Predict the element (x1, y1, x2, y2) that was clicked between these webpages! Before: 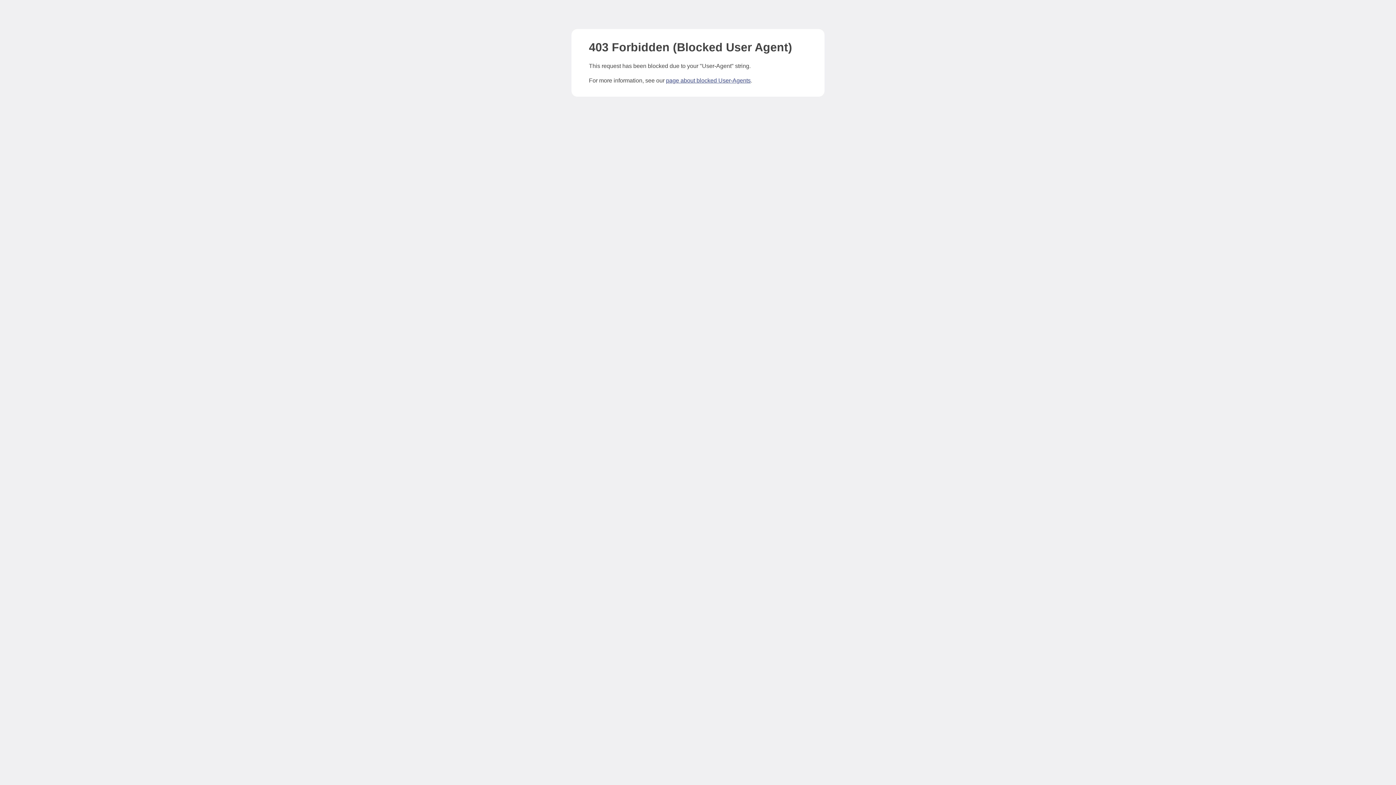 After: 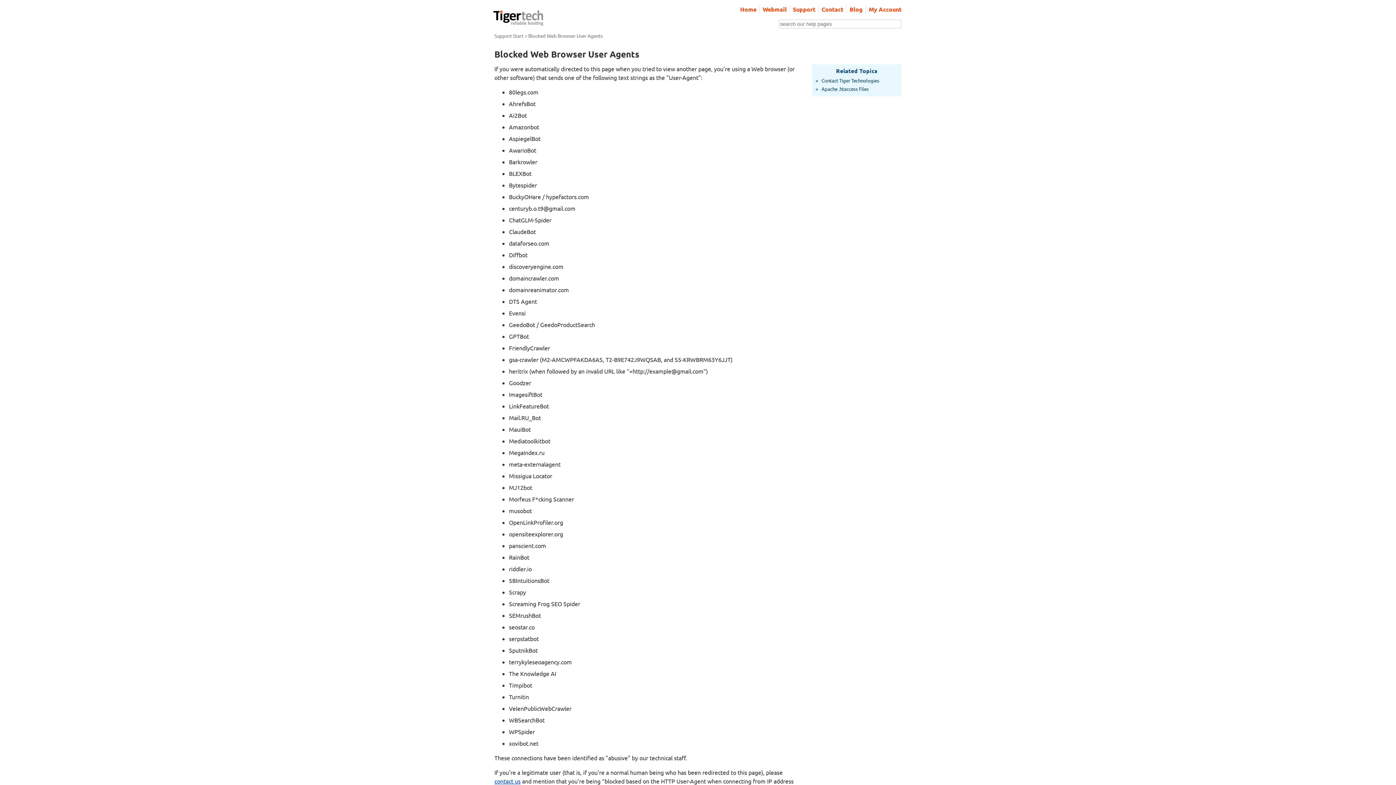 Action: bbox: (666, 77, 750, 83) label: page about blocked User-Agents